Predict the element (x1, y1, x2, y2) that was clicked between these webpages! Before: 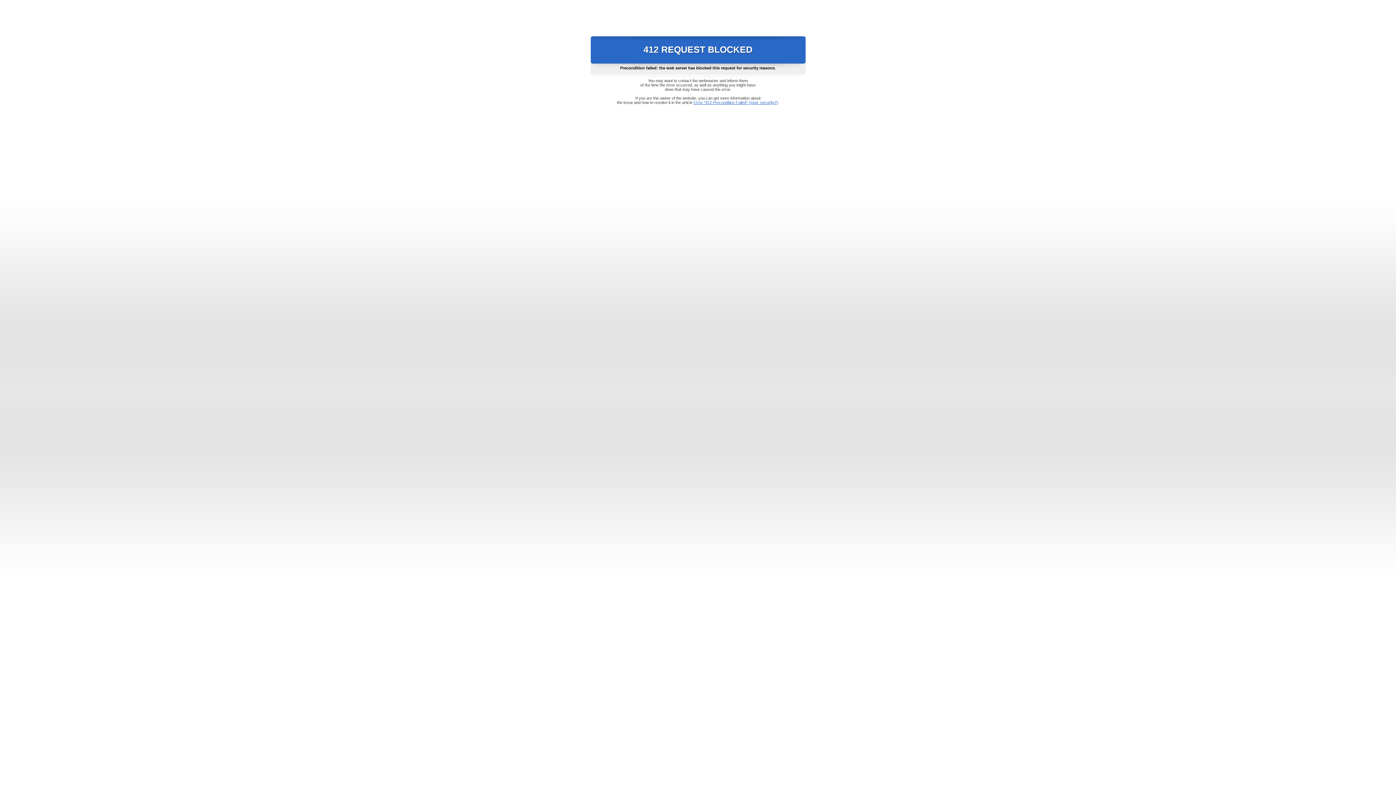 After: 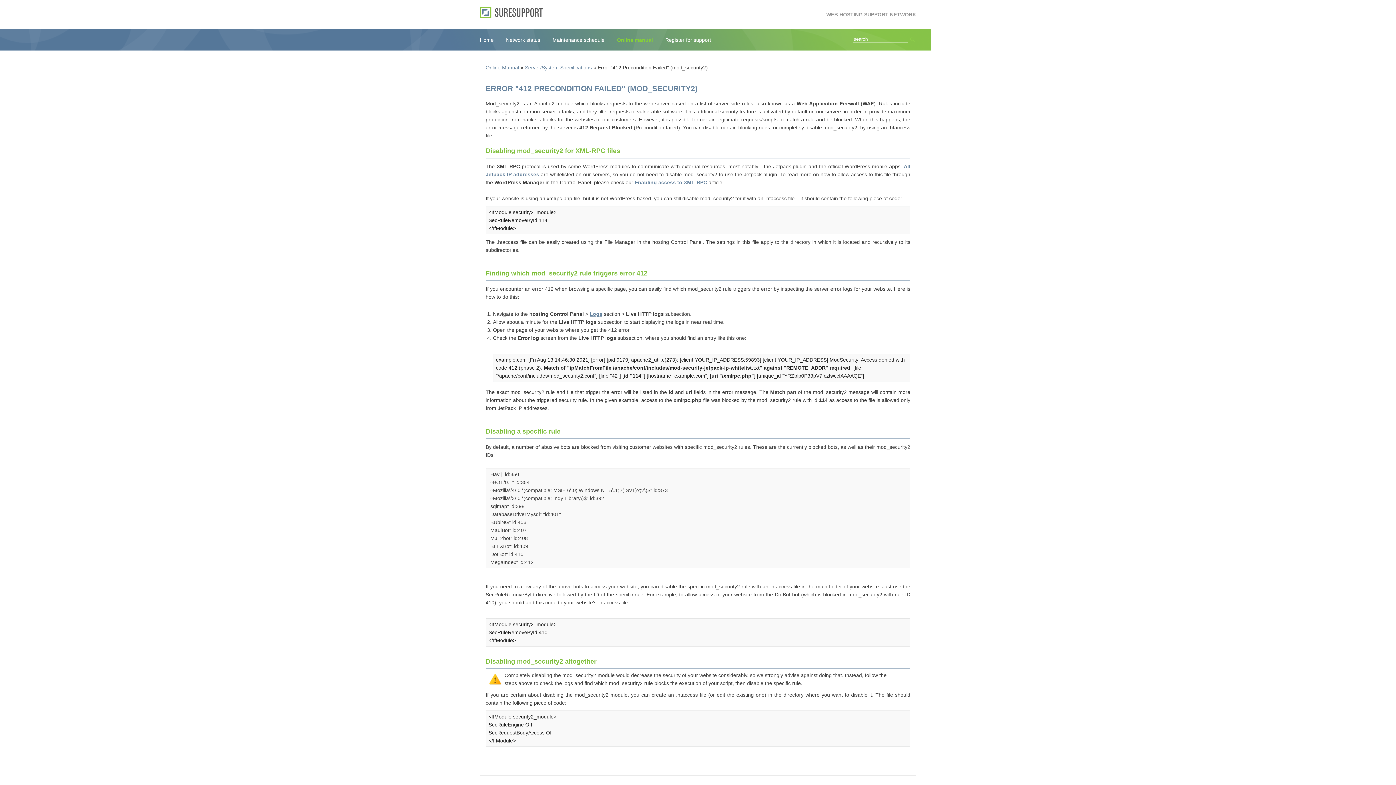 Action: bbox: (693, 100, 778, 104) label: Error "412 Precondition Failed" (mod_security2)